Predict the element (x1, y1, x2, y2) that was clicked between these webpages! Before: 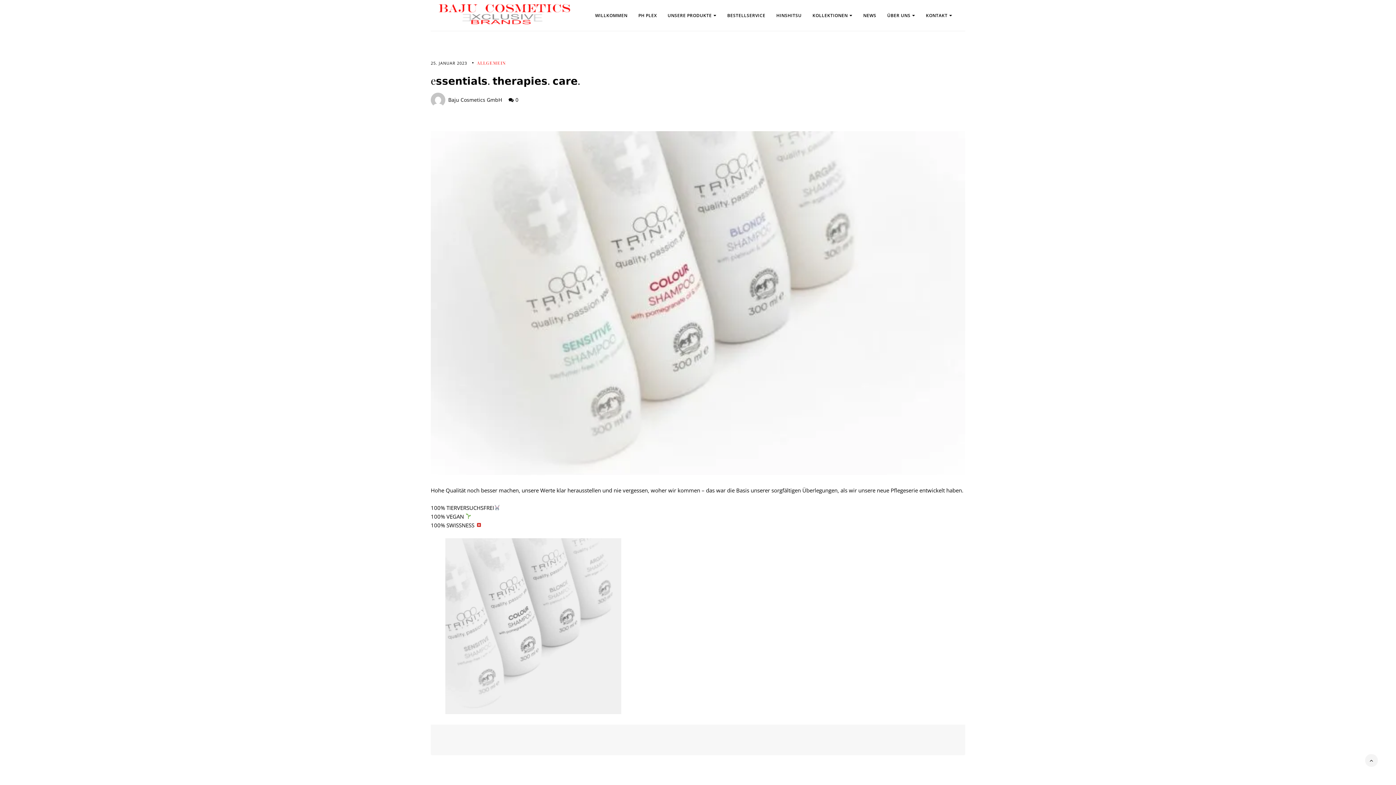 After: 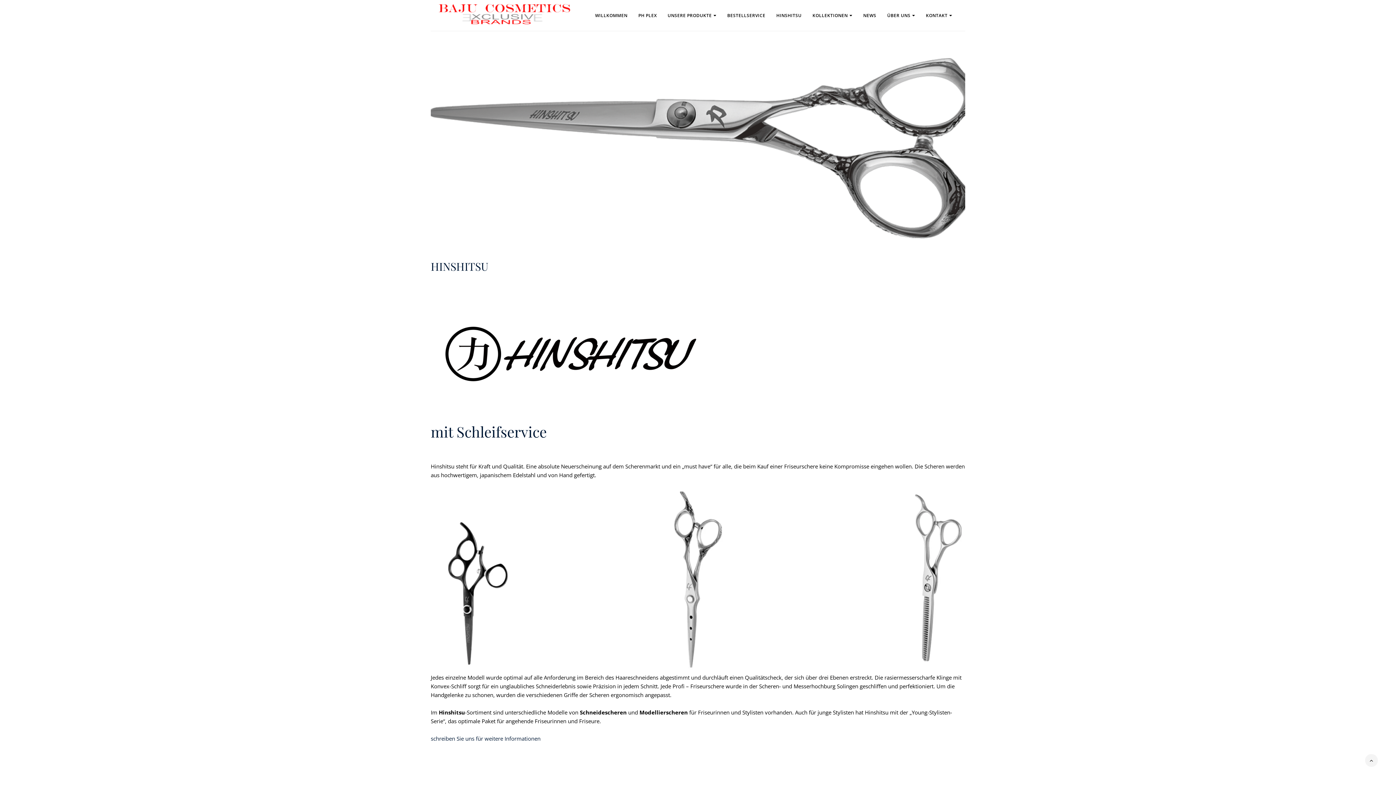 Action: bbox: (776, 7, 812, 23) label: HINSHITSU